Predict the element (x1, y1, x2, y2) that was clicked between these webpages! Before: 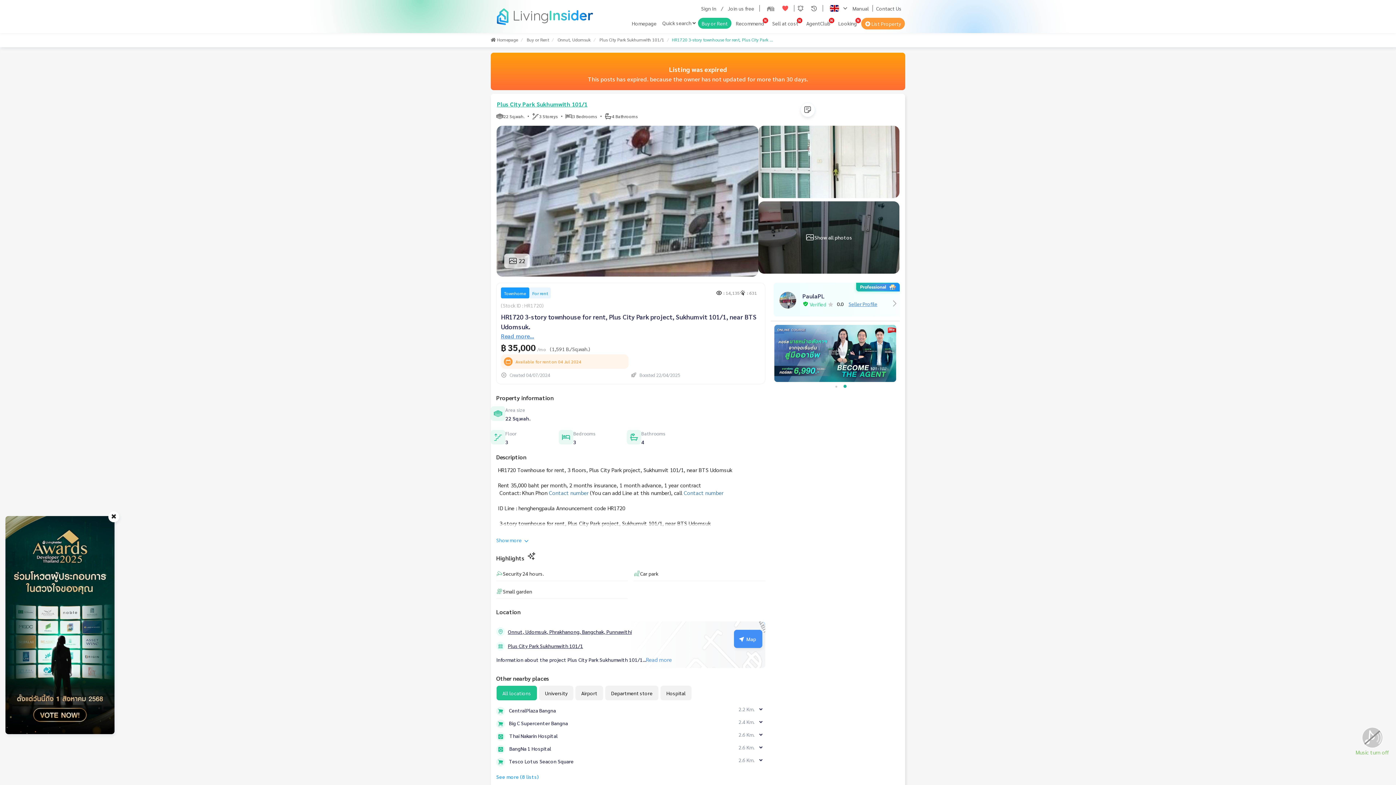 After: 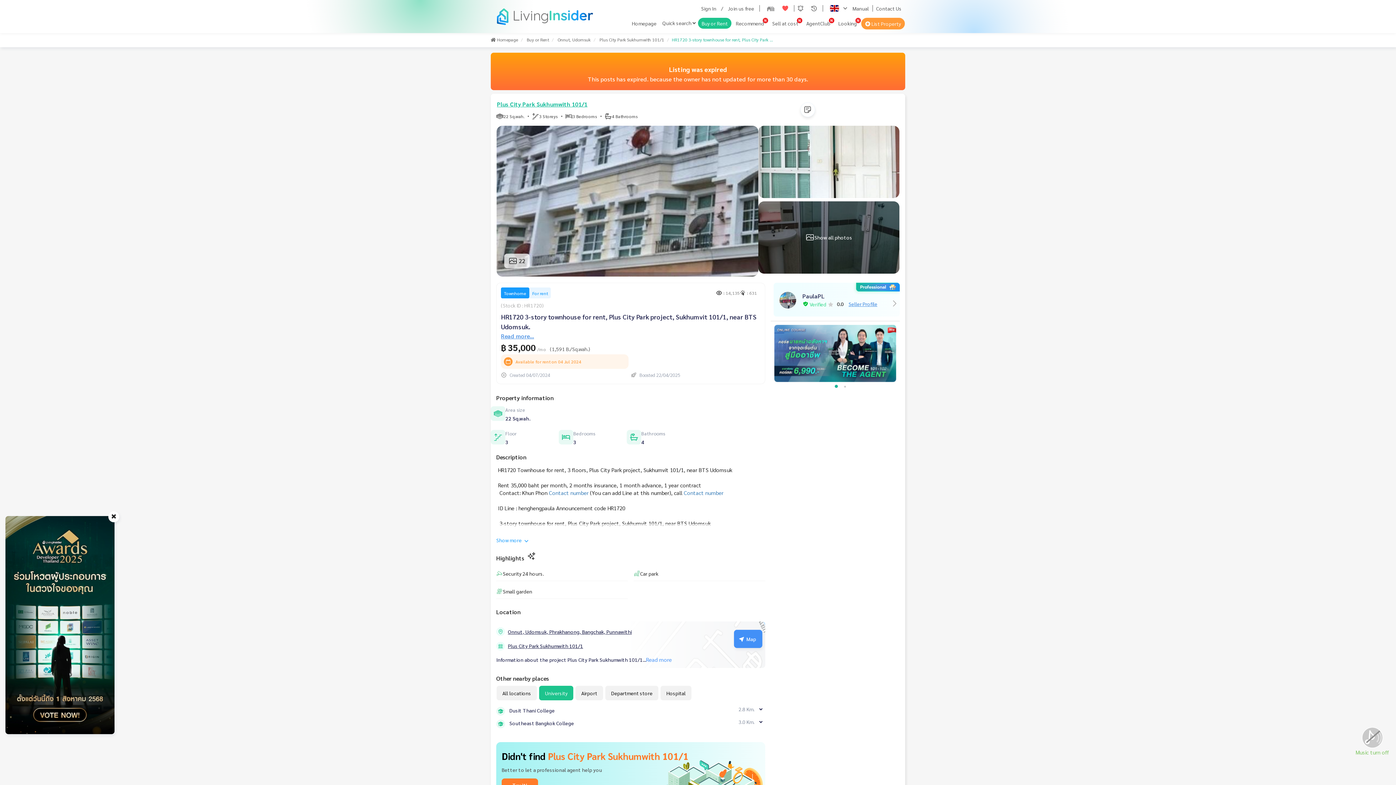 Action: label: University bbox: (538, 685, 573, 701)